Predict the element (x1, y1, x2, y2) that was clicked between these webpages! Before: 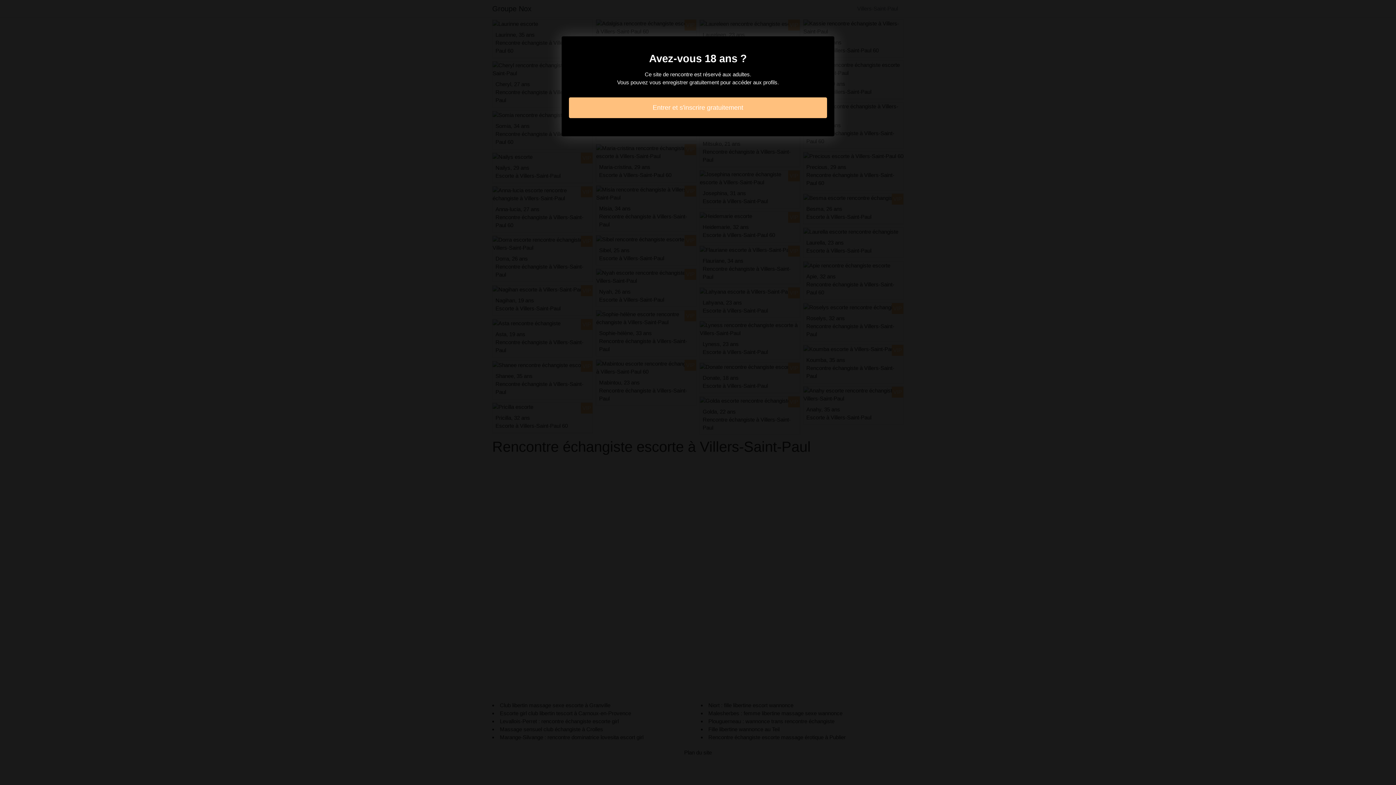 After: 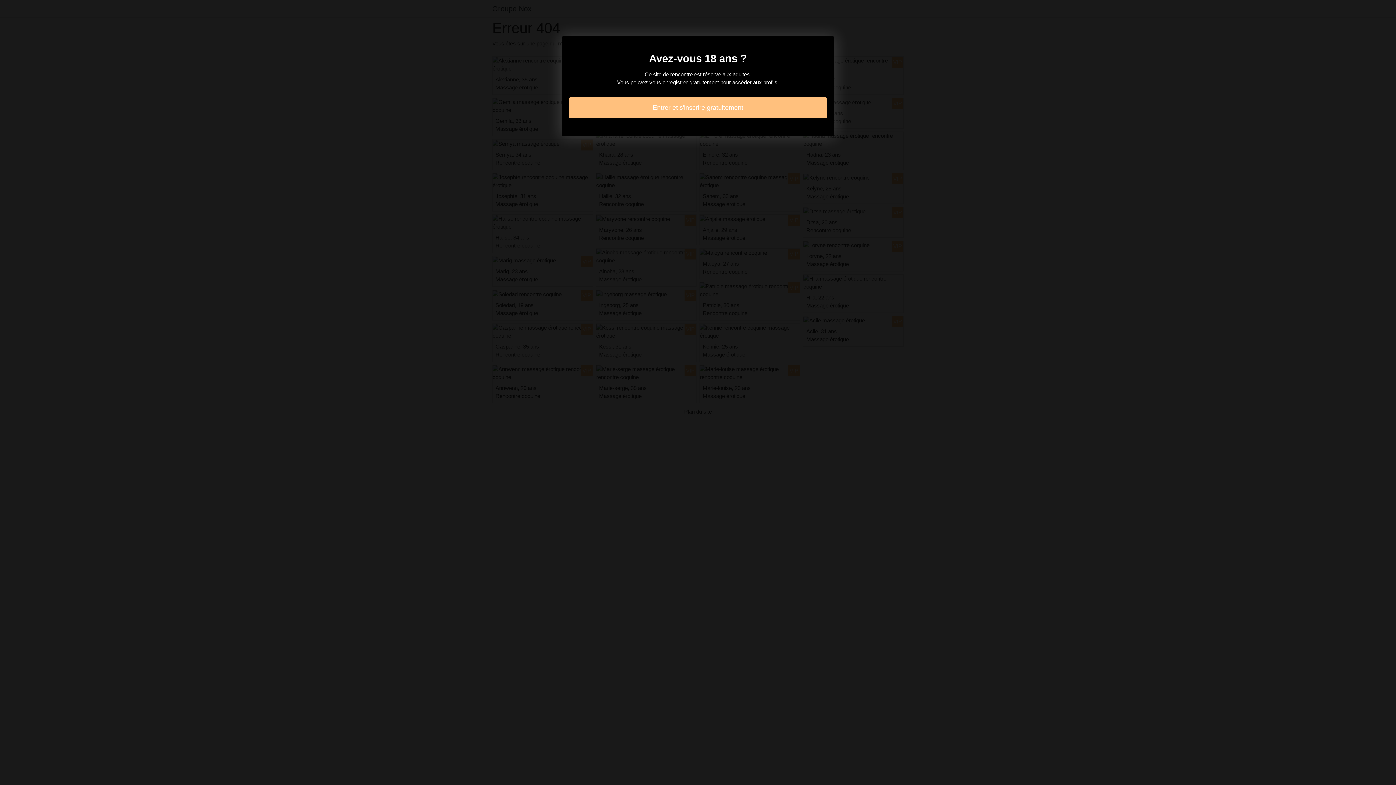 Action: label: Entrer et s'inscrire gratuitement bbox: (569, 97, 827, 118)